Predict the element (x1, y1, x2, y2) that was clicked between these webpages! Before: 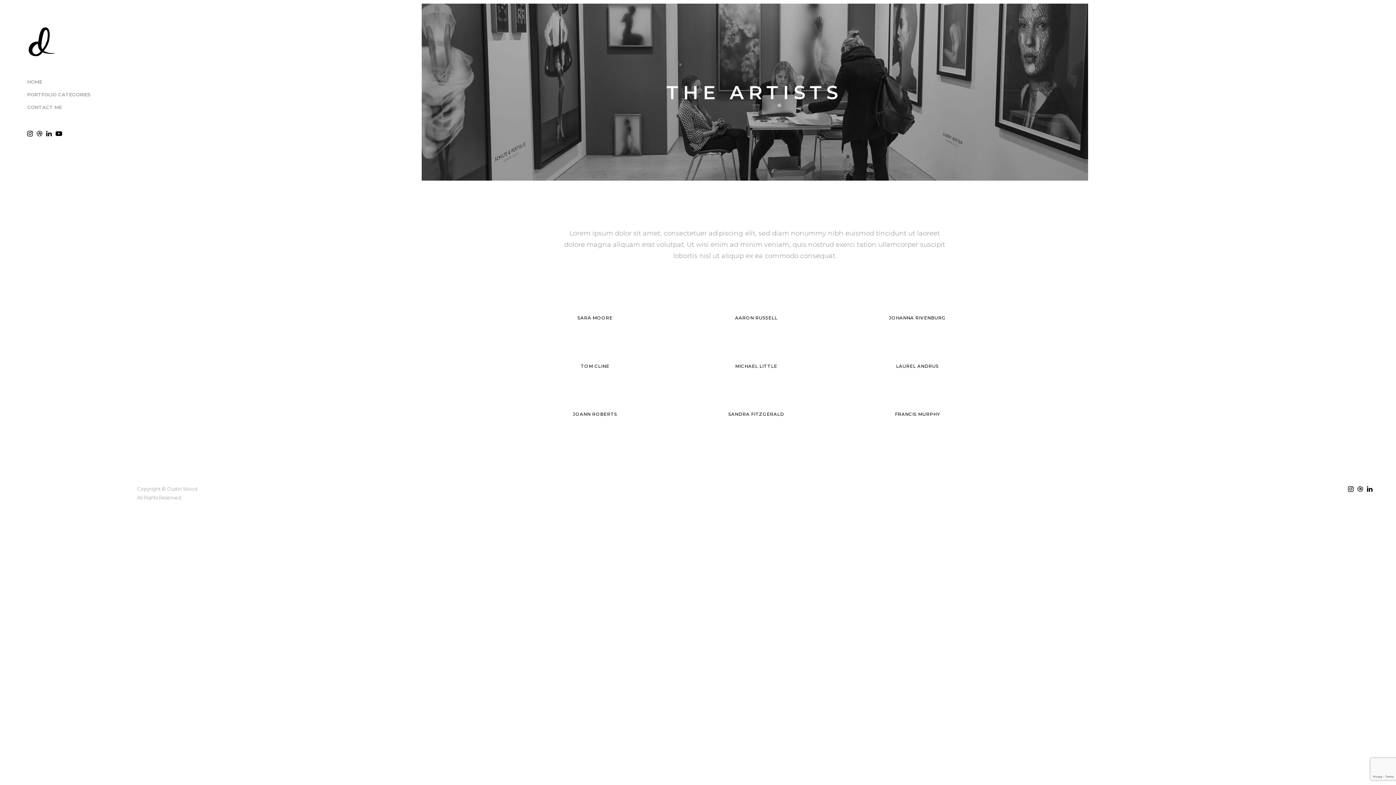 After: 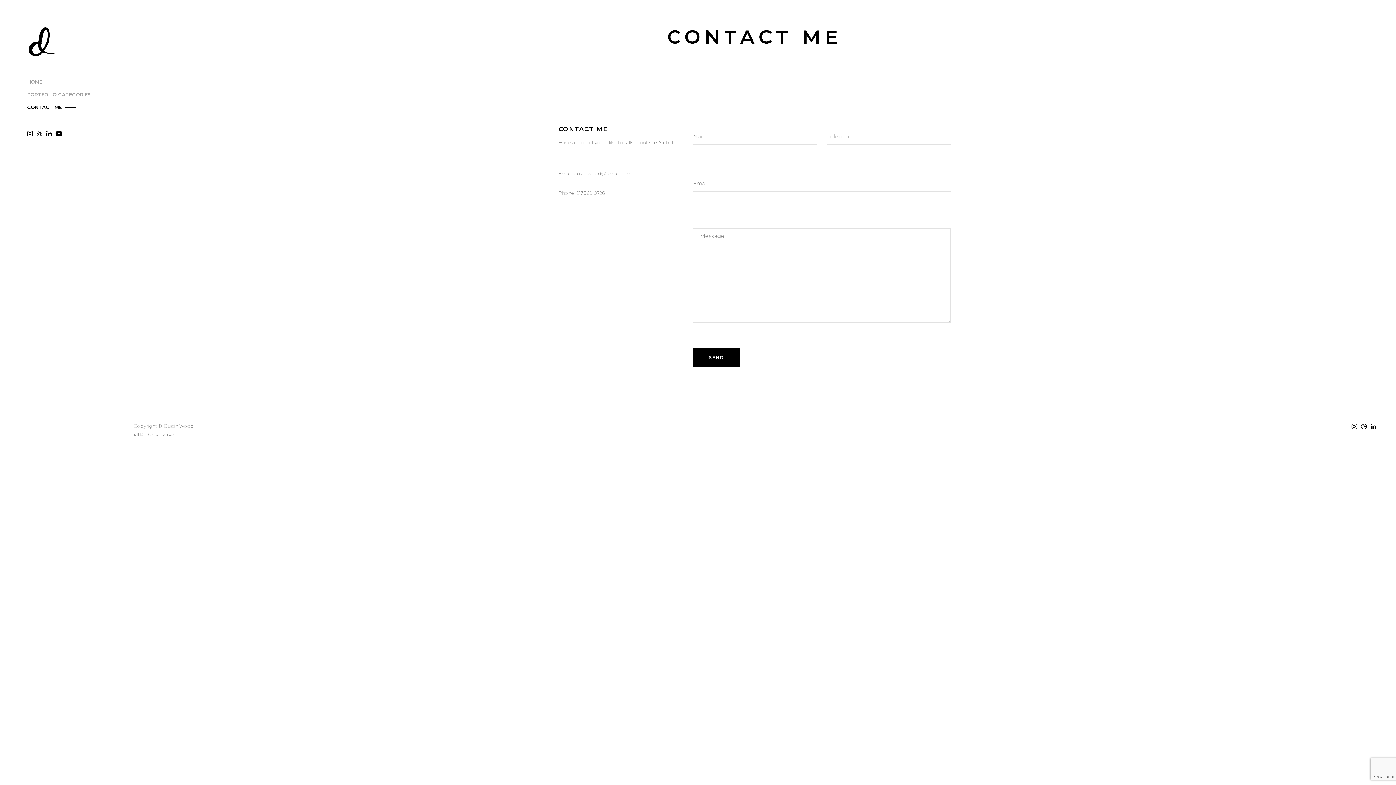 Action: bbox: (27, 101, 97, 113) label: CONTACT ME